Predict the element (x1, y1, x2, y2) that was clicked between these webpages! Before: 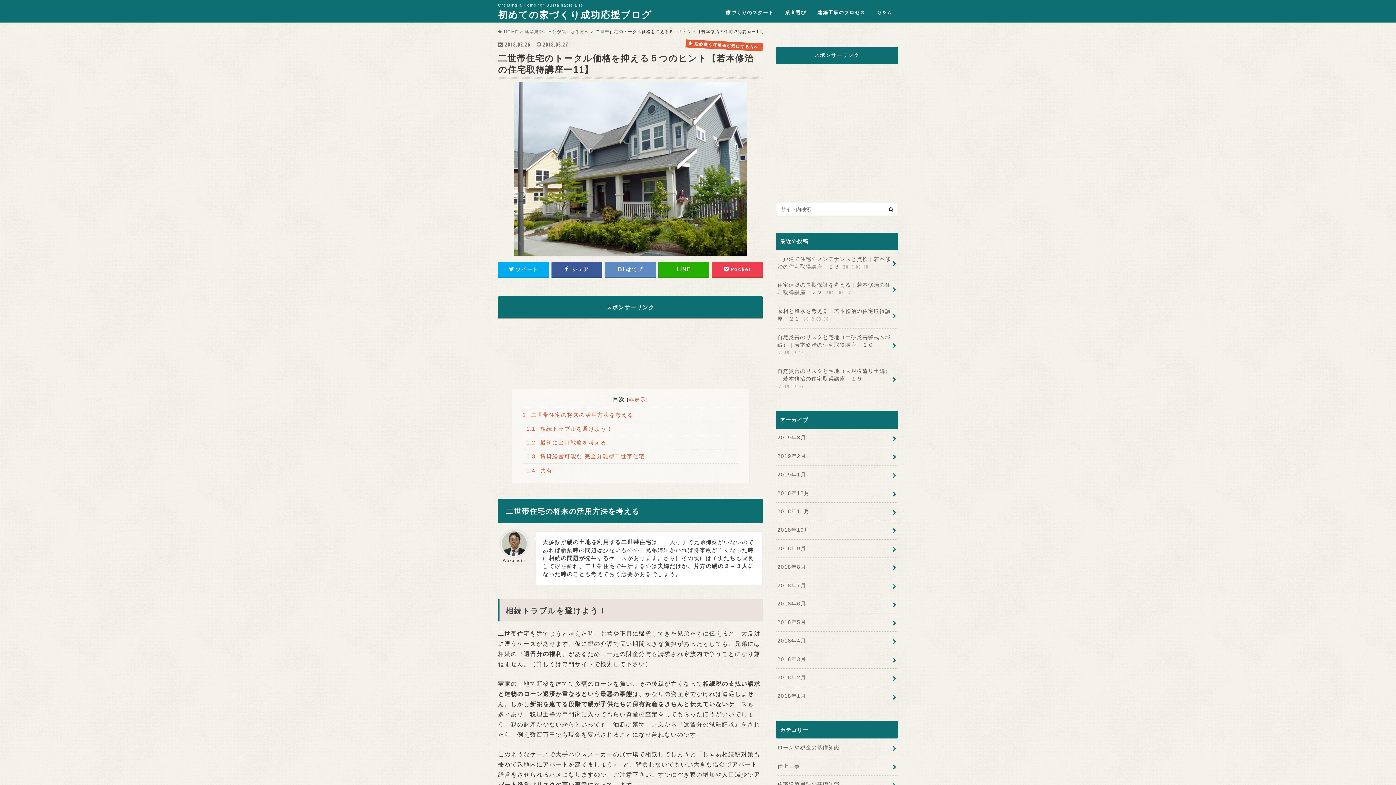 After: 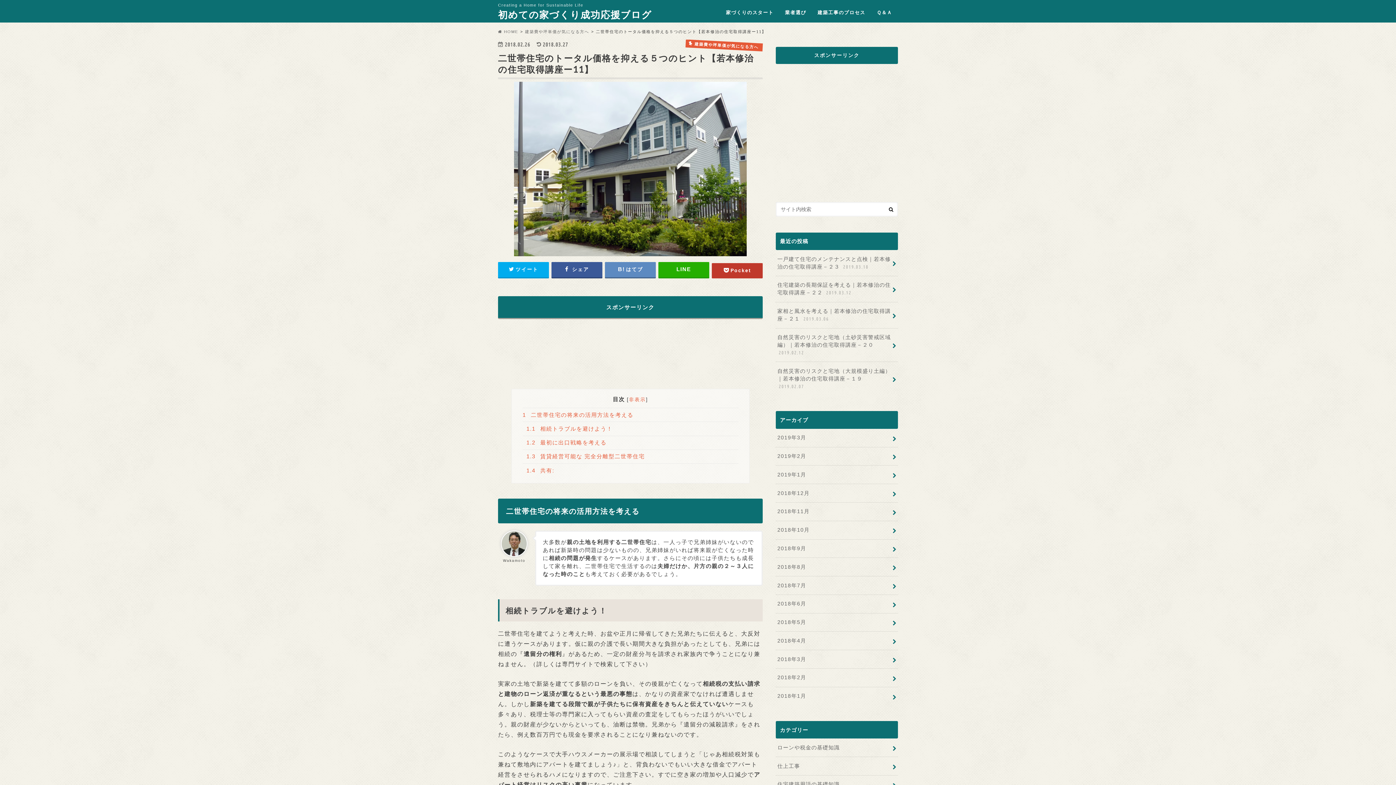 Action: label: Pocket bbox: (712, 262, 762, 277)